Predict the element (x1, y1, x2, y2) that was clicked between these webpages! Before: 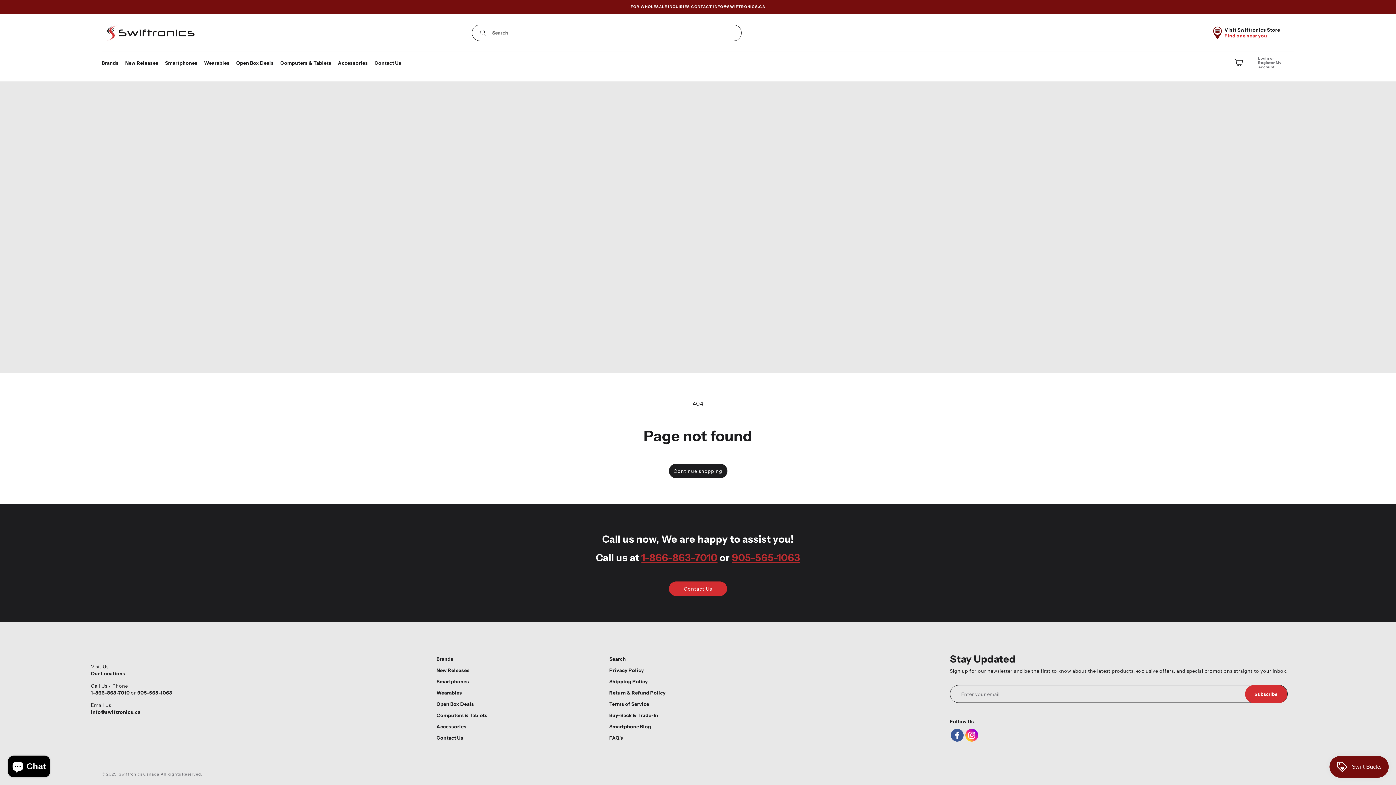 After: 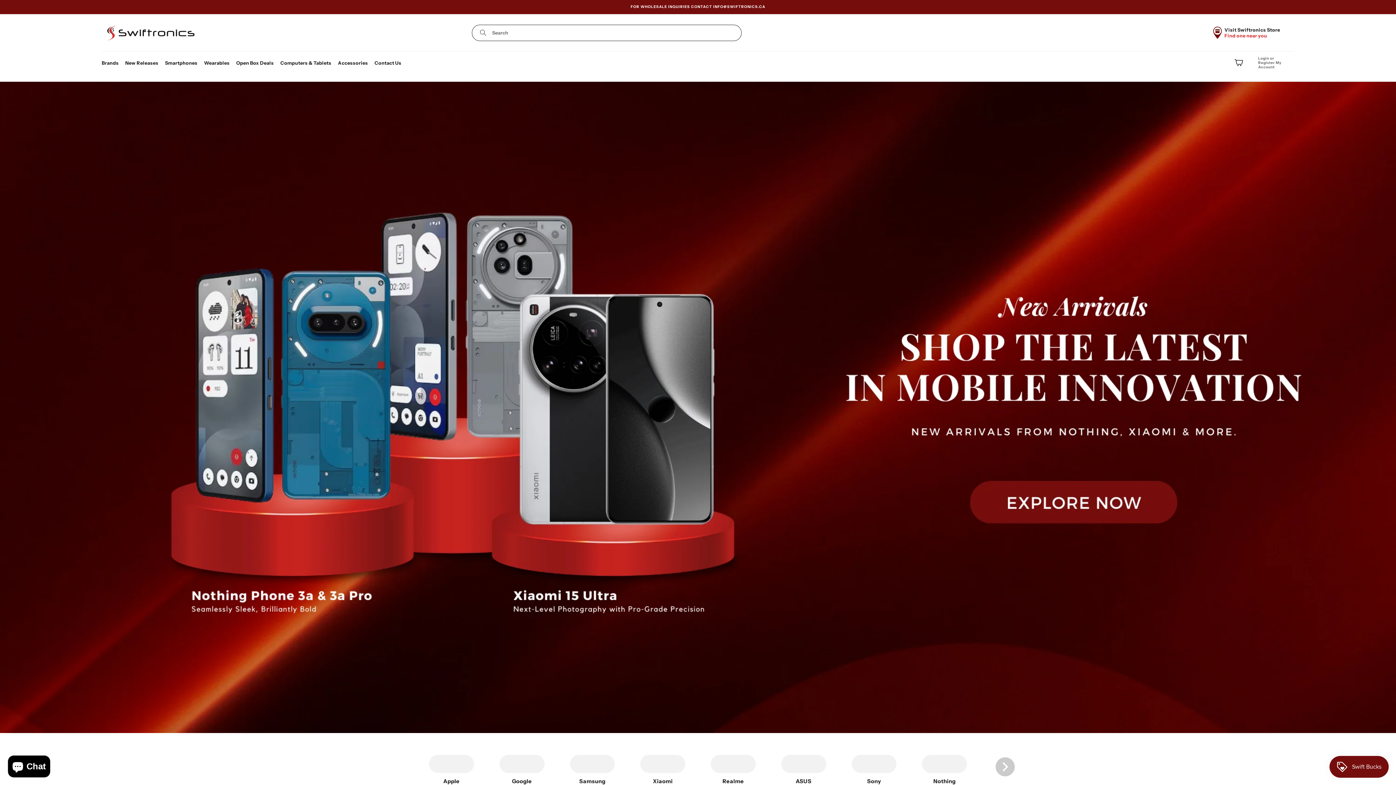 Action: bbox: (99, 21, 202, 44)